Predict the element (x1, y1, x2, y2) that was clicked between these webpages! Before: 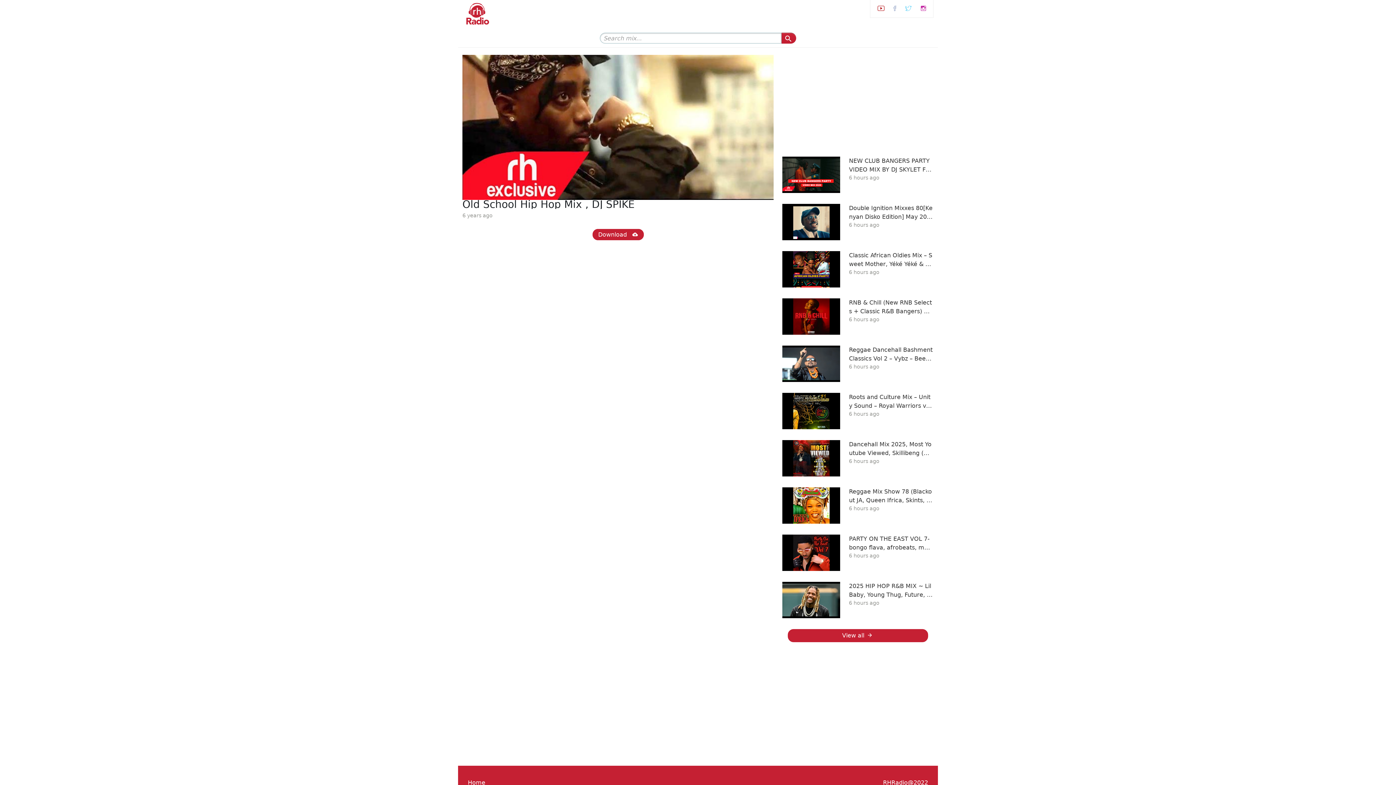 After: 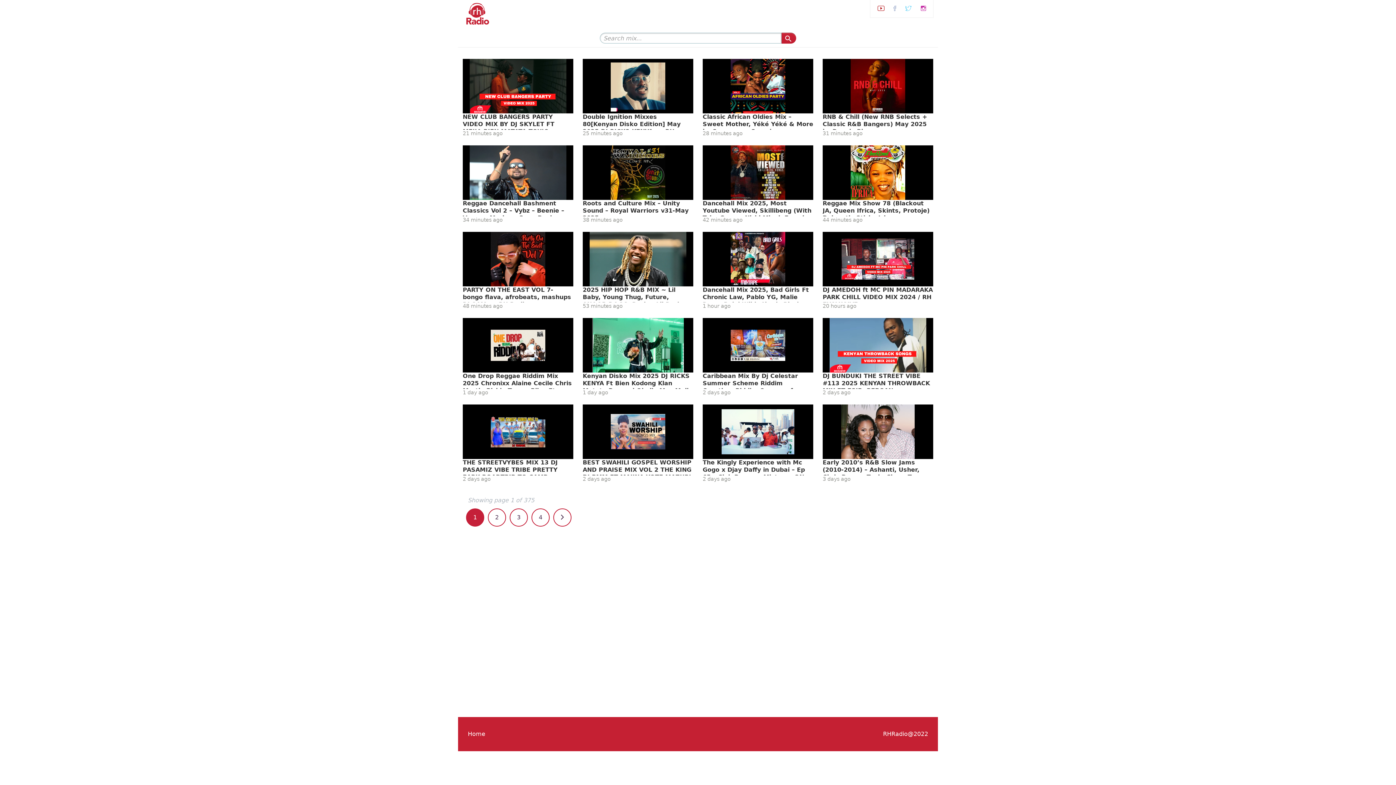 Action: label: View all  bbox: (788, 629, 928, 642)